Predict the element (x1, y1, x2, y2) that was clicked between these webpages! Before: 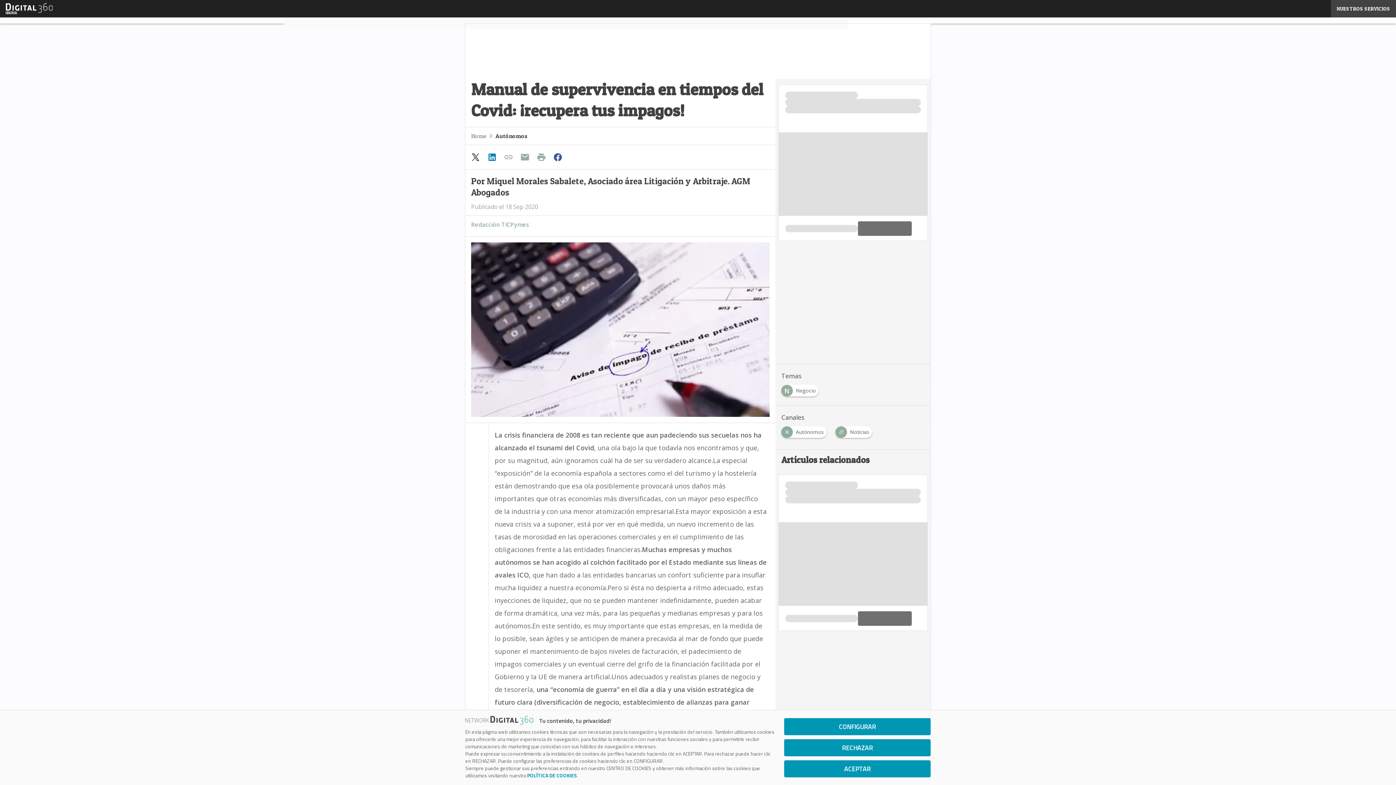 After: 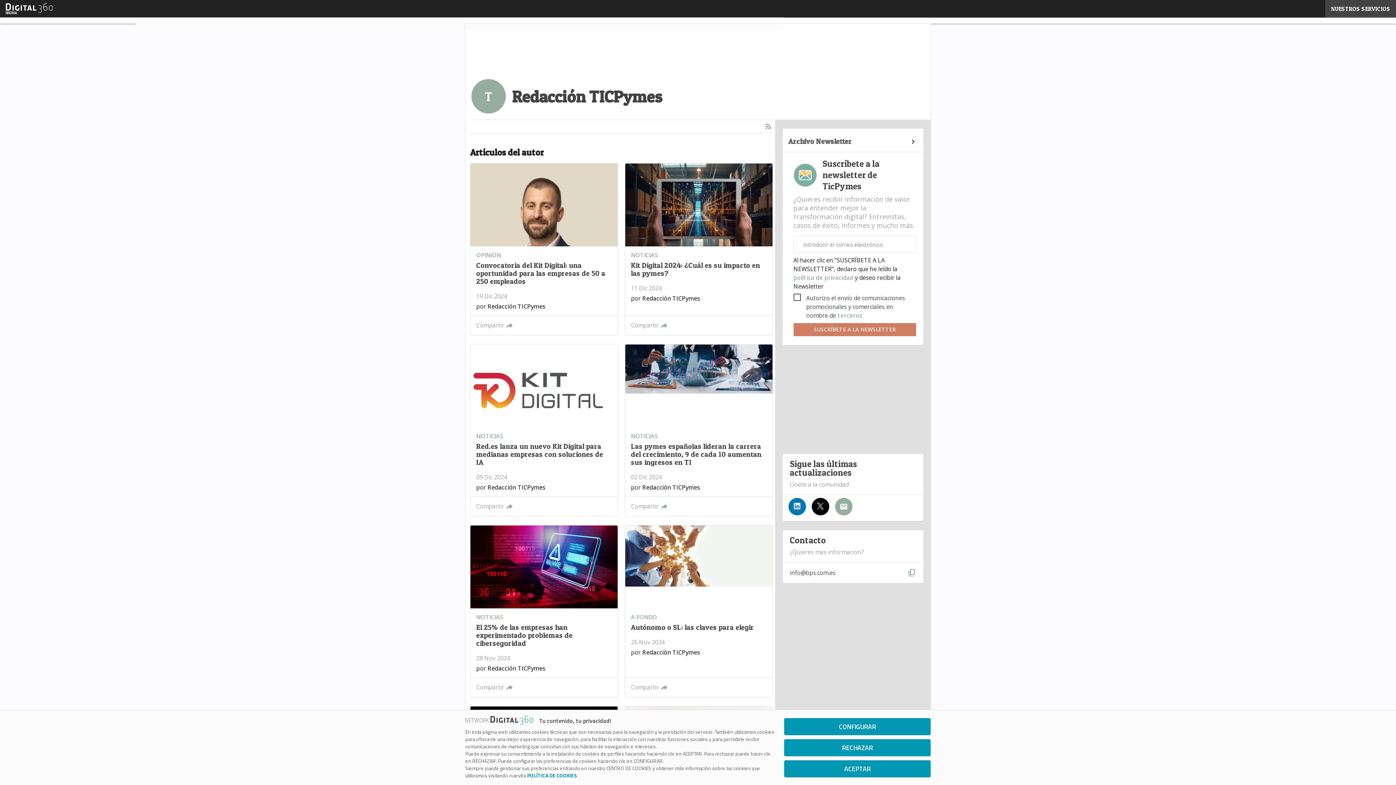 Action: label: Redacción TICPymes bbox: (471, 220, 529, 228)